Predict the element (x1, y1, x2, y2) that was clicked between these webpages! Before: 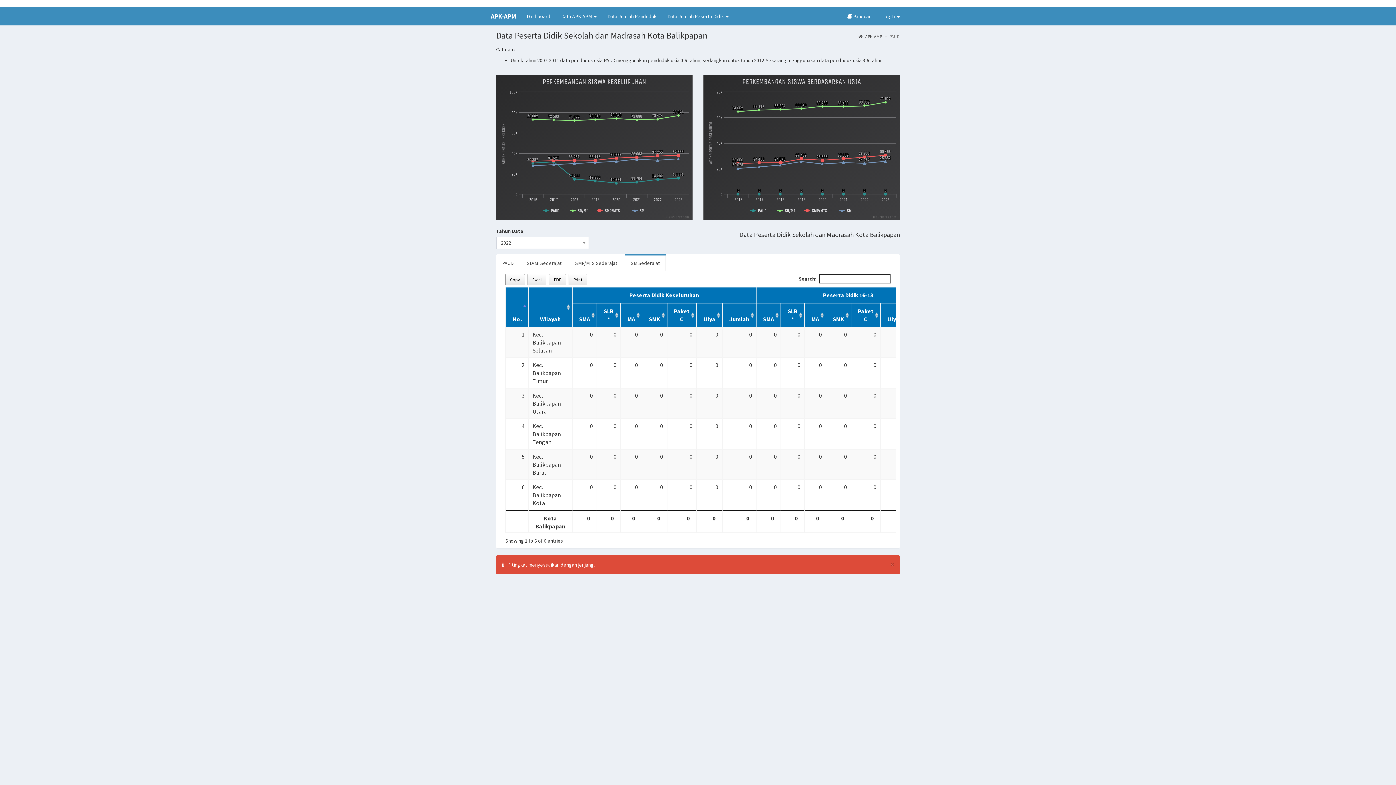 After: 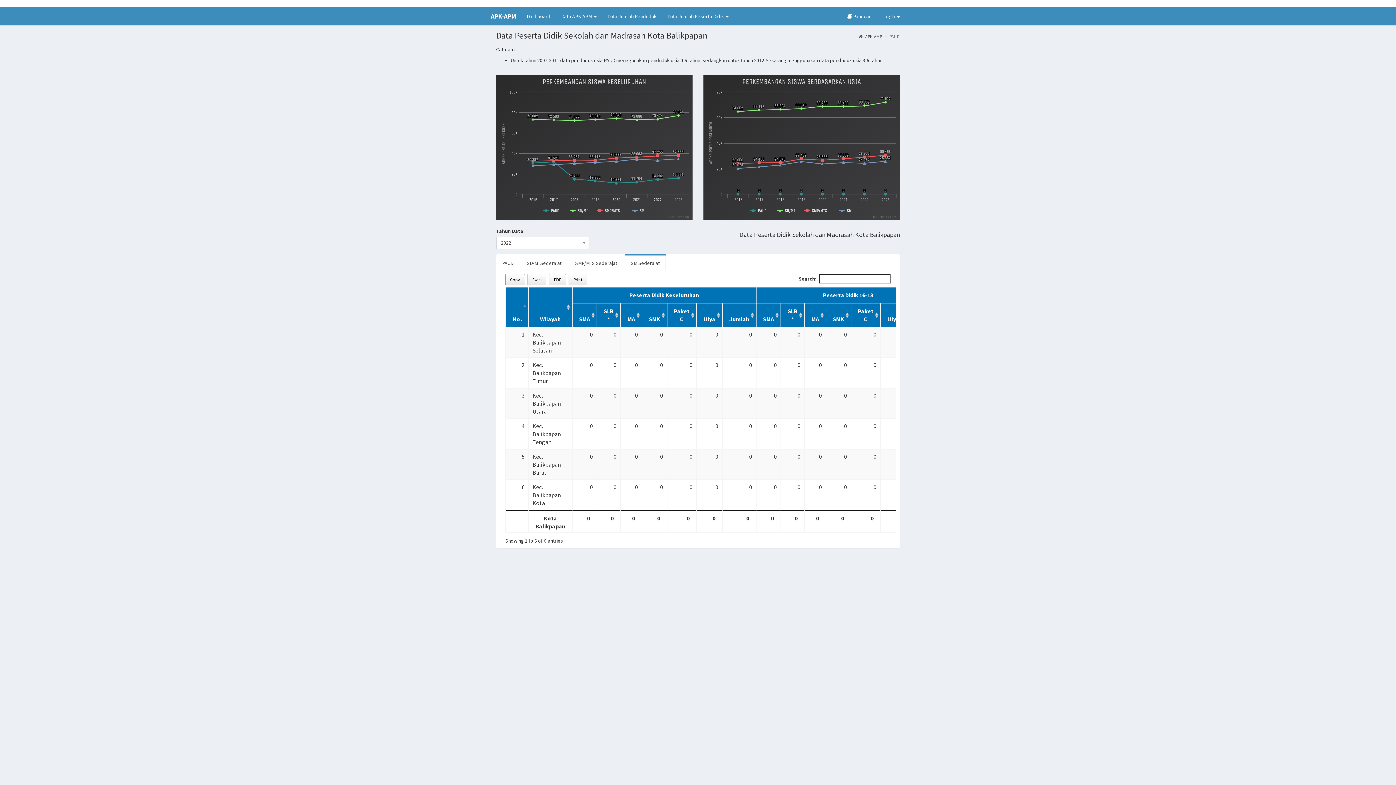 Action: label: × bbox: (890, 560, 894, 568)